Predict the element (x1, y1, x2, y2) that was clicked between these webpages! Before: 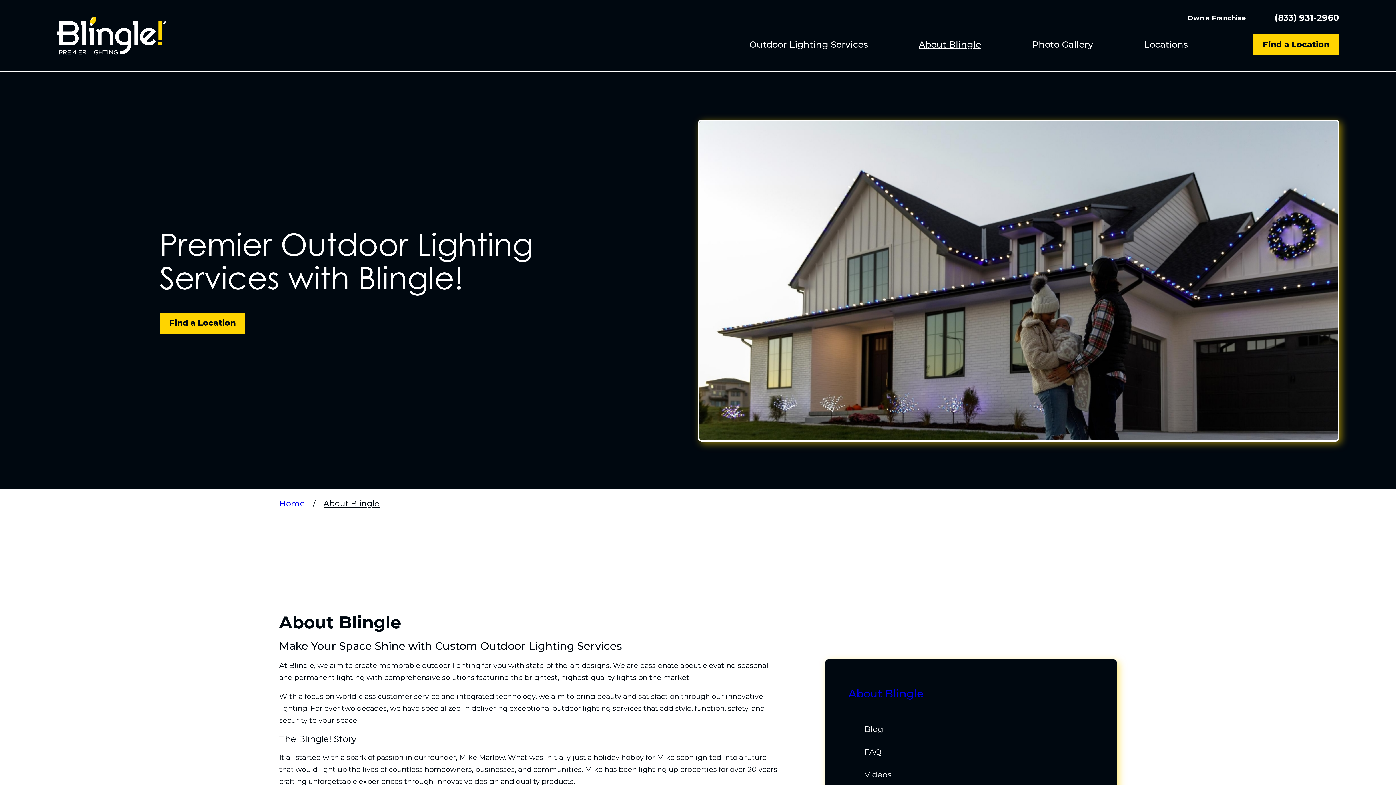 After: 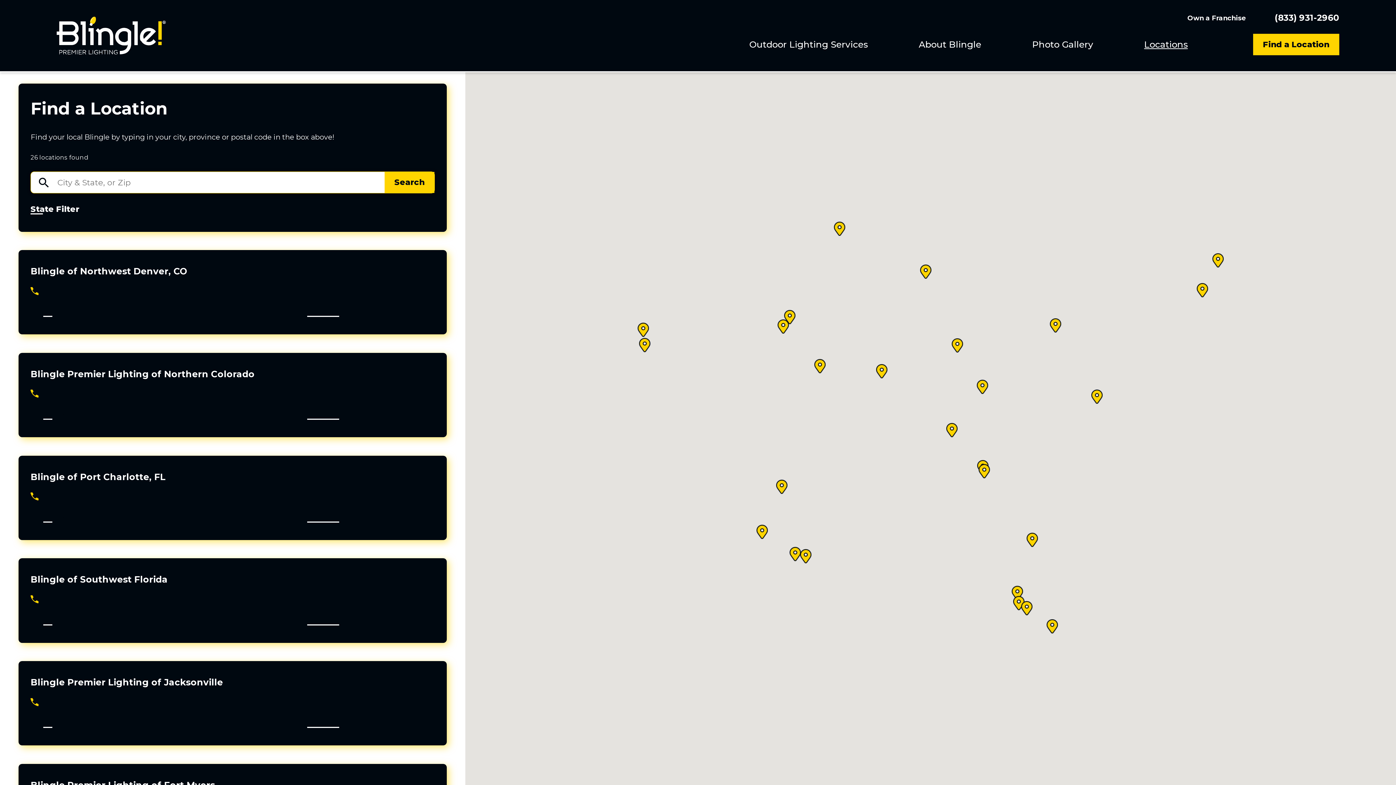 Action: label: Find a Location bbox: (159, 312, 245, 334)